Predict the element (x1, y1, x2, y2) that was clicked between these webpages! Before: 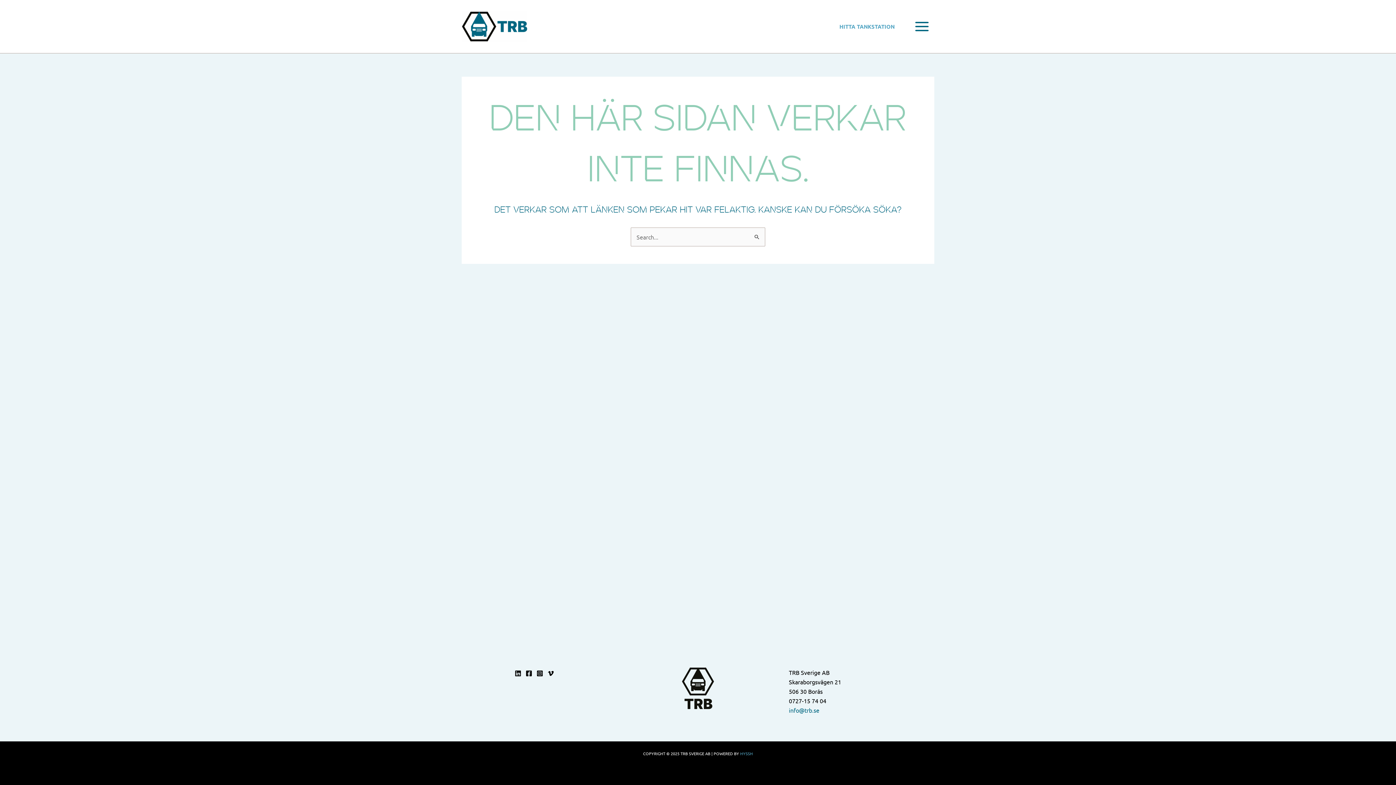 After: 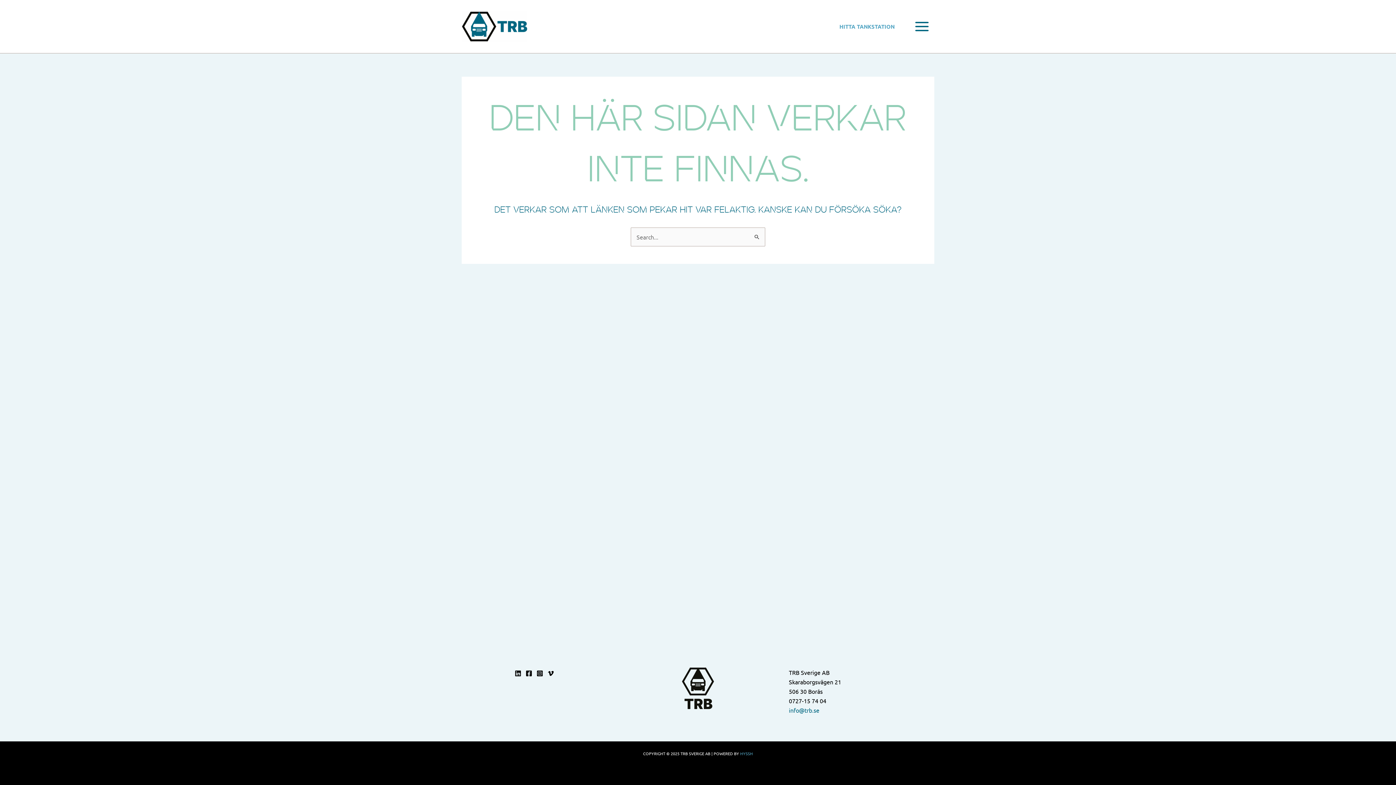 Action: bbox: (536, 670, 543, 677) label: Instagram